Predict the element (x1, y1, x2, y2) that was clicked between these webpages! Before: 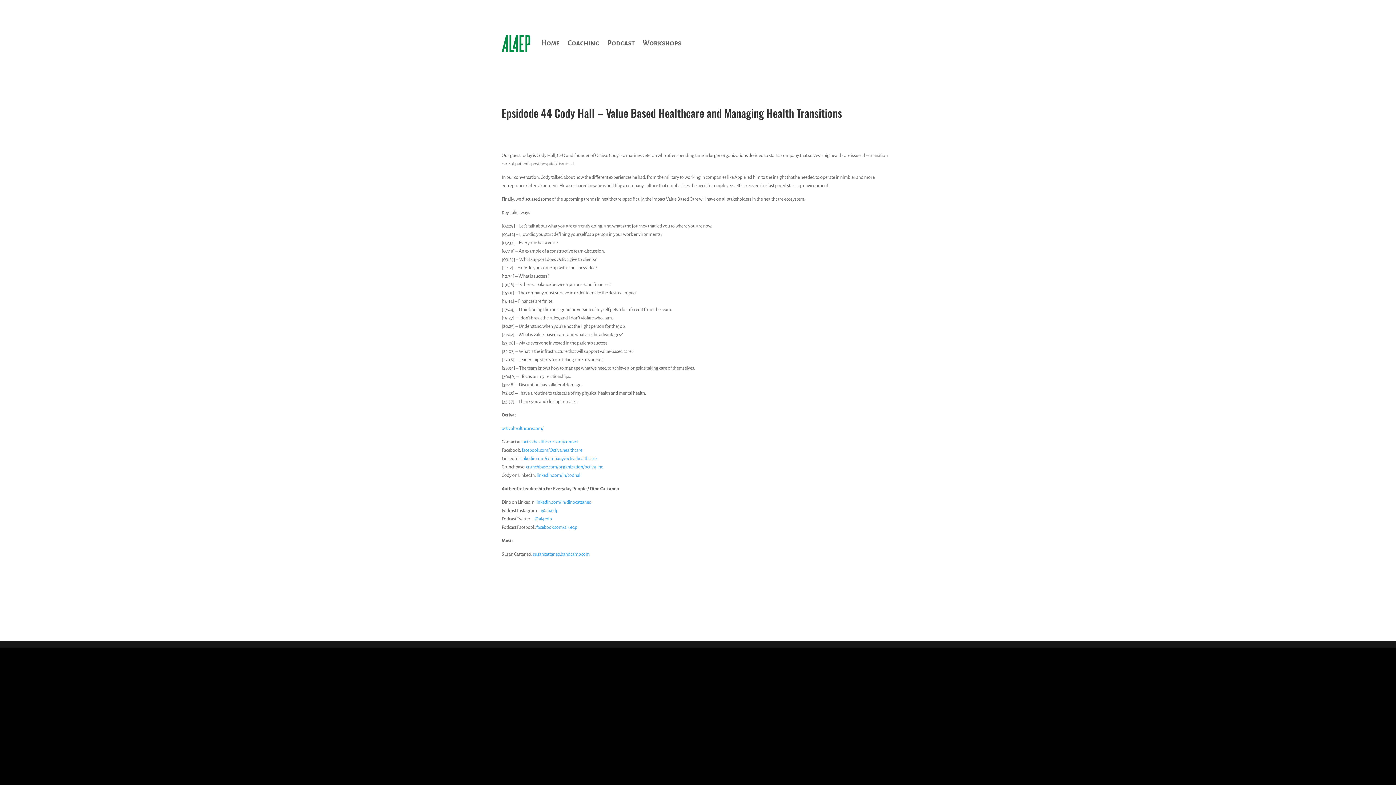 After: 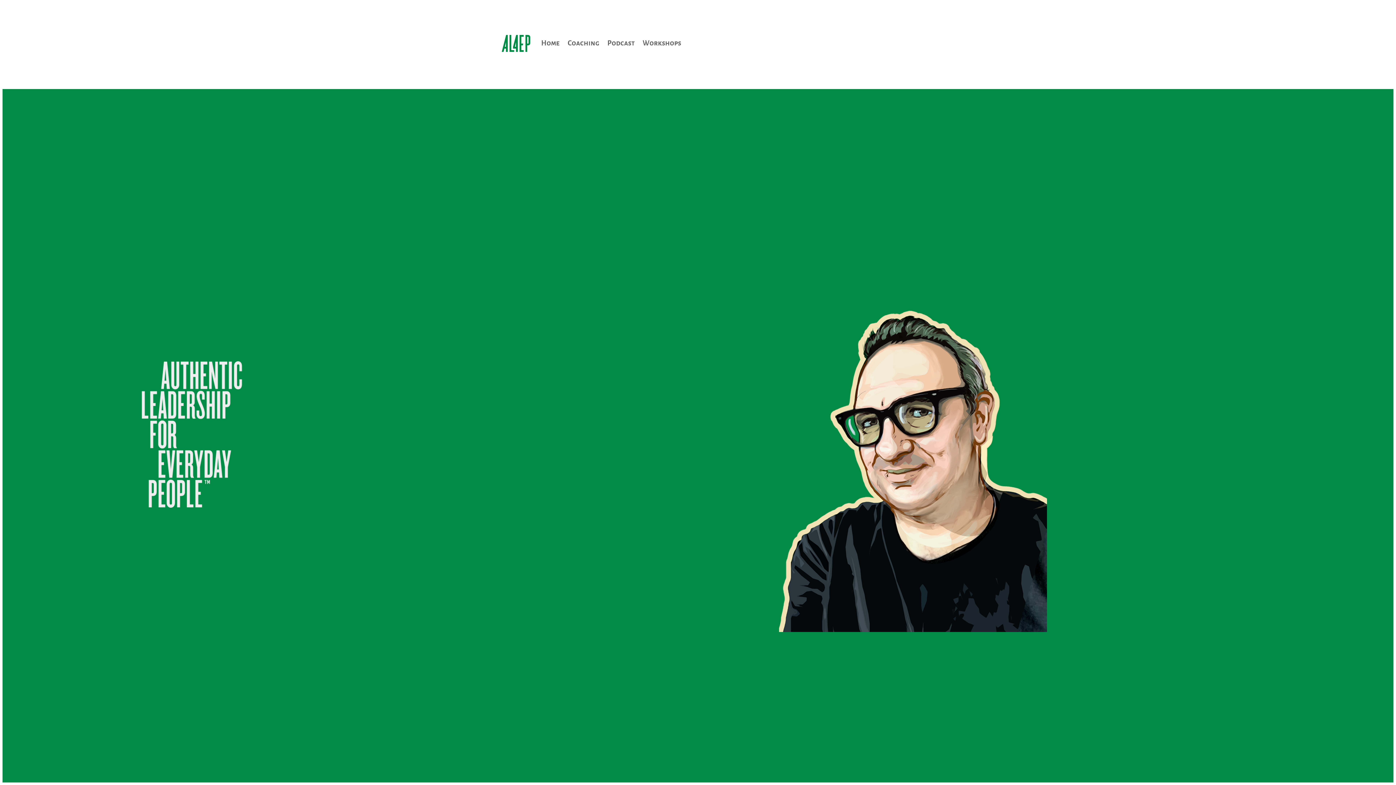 Action: bbox: (501, 34, 530, 51)